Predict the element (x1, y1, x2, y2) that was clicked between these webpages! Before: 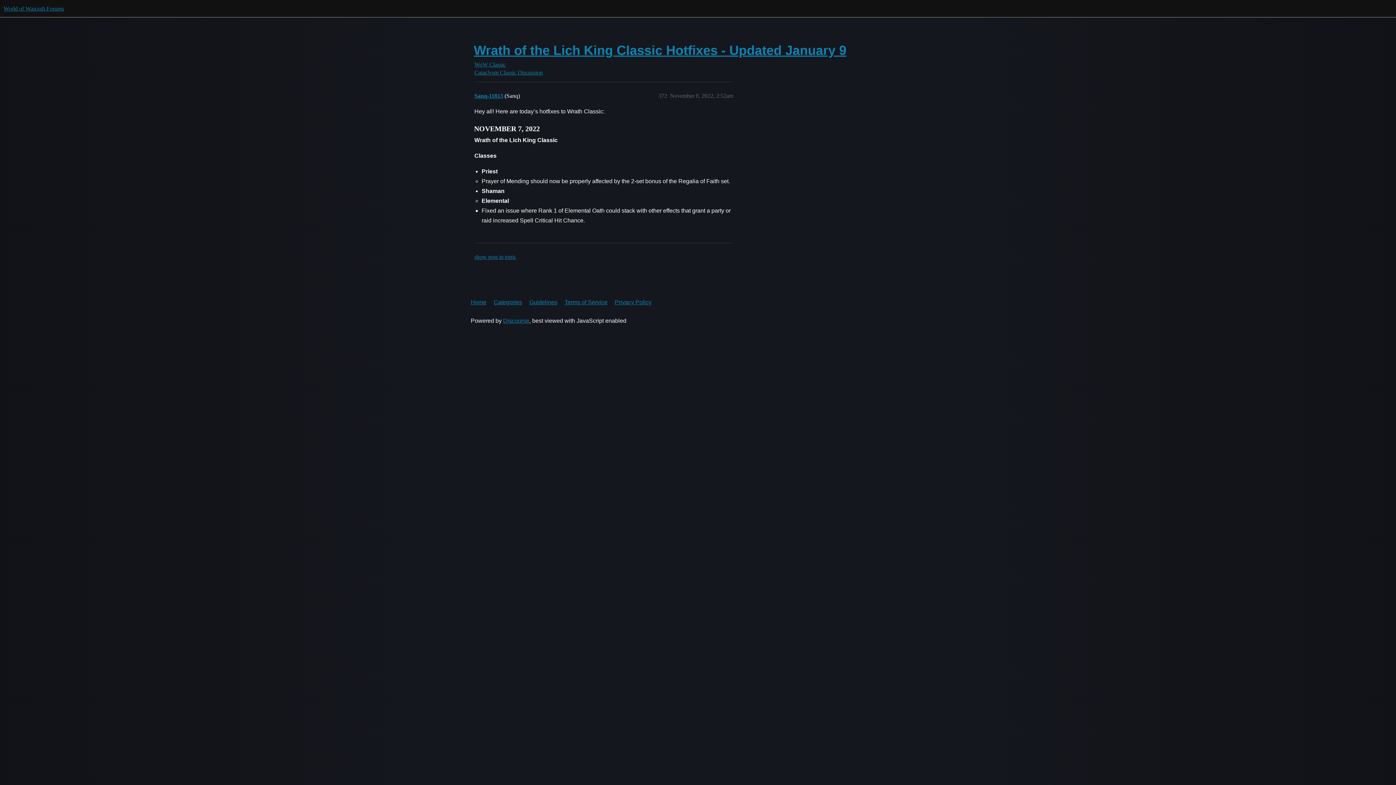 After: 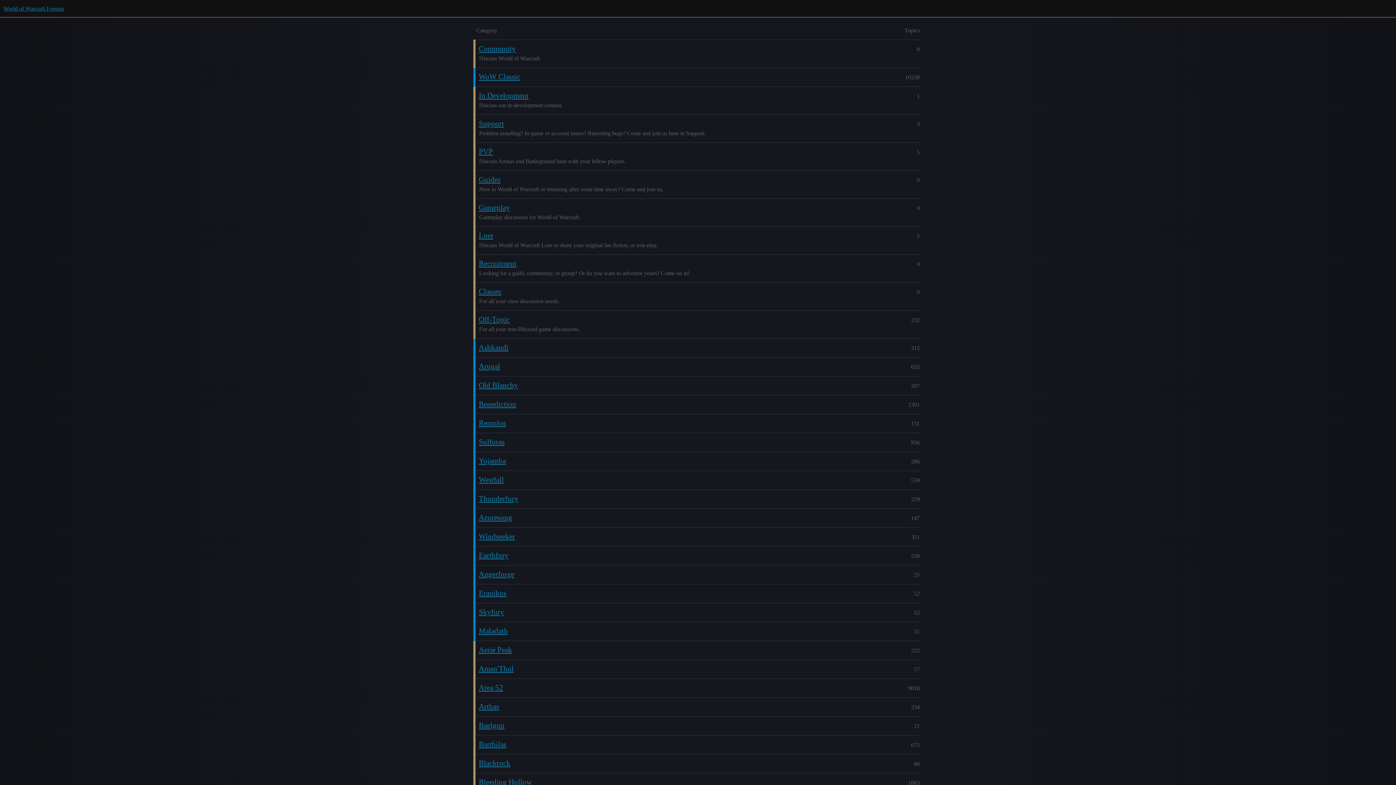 Action: label: World of Warcraft Forums bbox: (3, 5, 64, 11)